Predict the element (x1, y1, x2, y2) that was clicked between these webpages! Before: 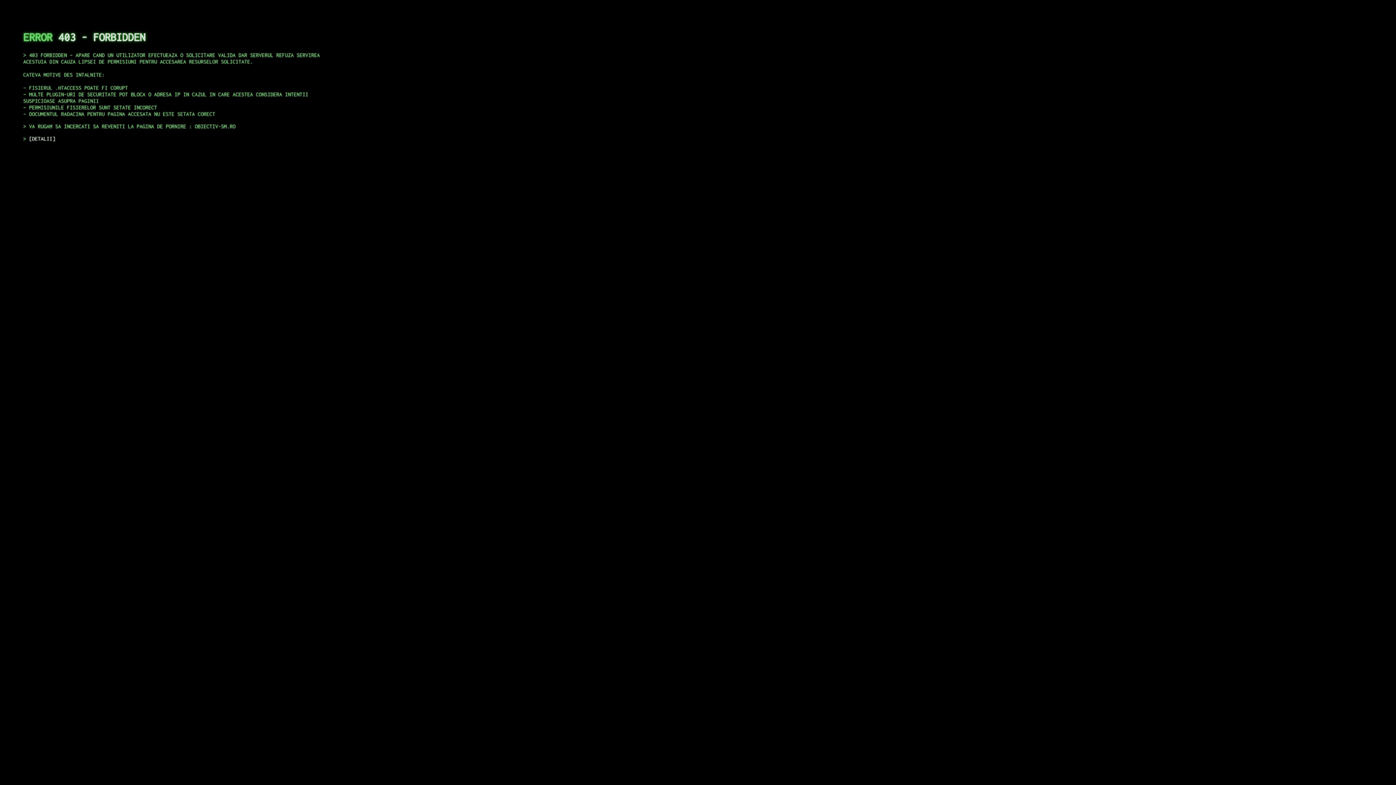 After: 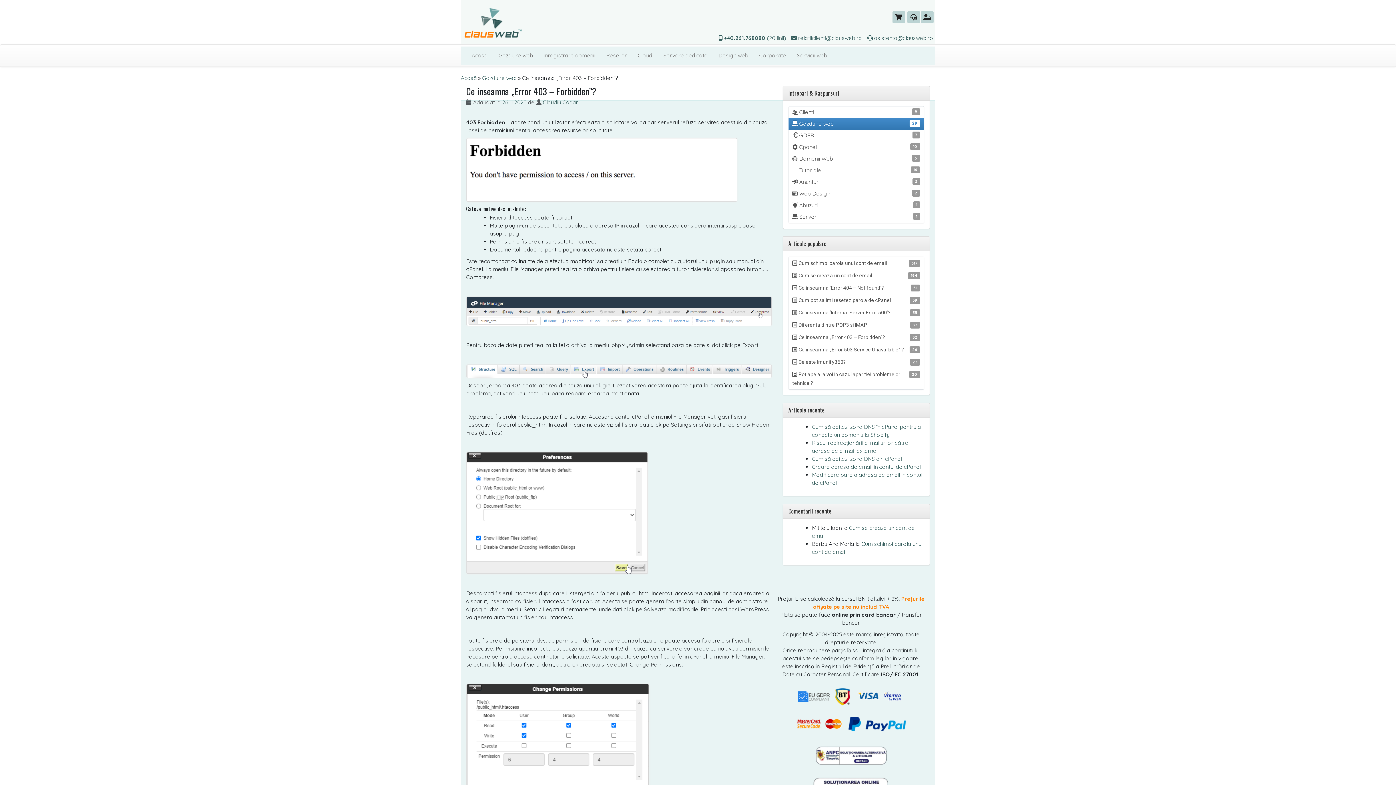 Action: bbox: (29, 135, 55, 141) label: DETALII